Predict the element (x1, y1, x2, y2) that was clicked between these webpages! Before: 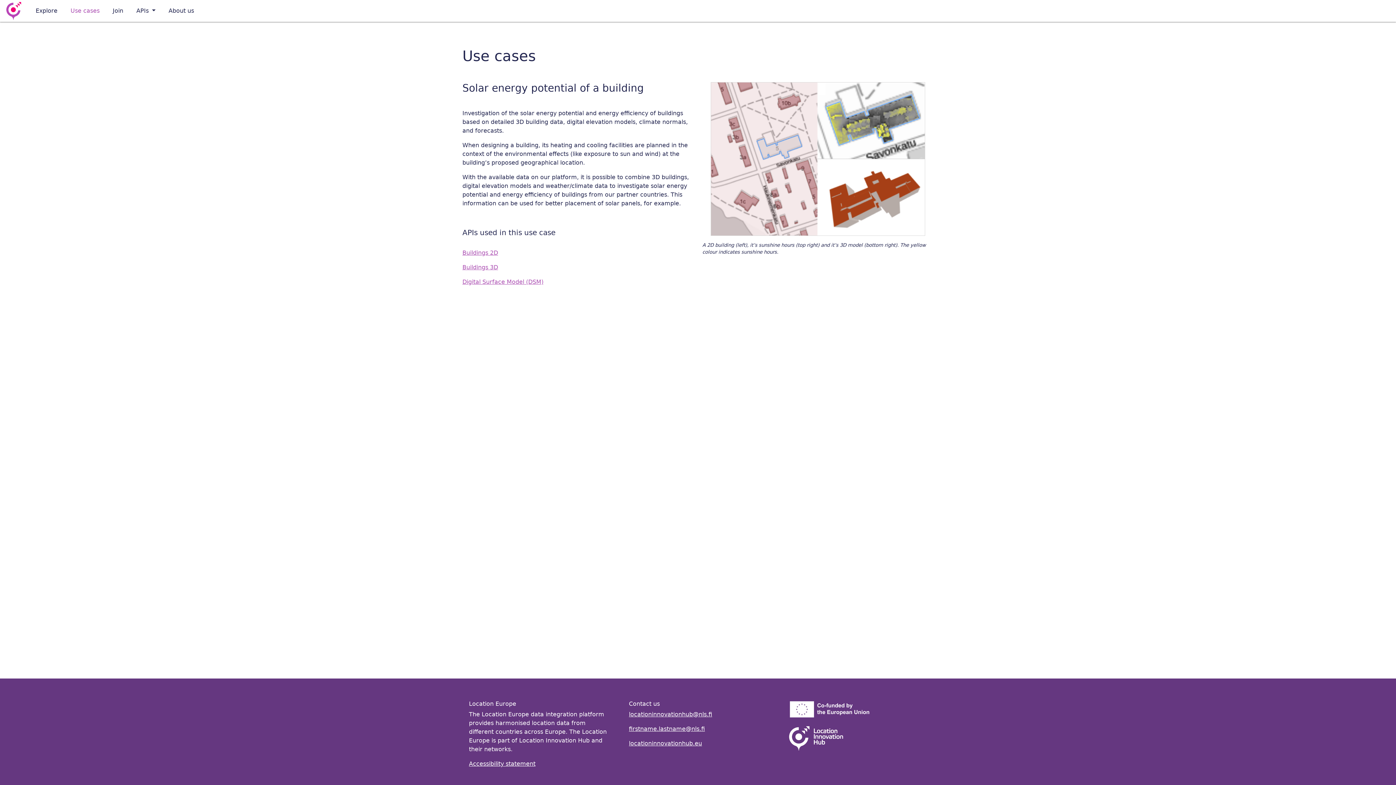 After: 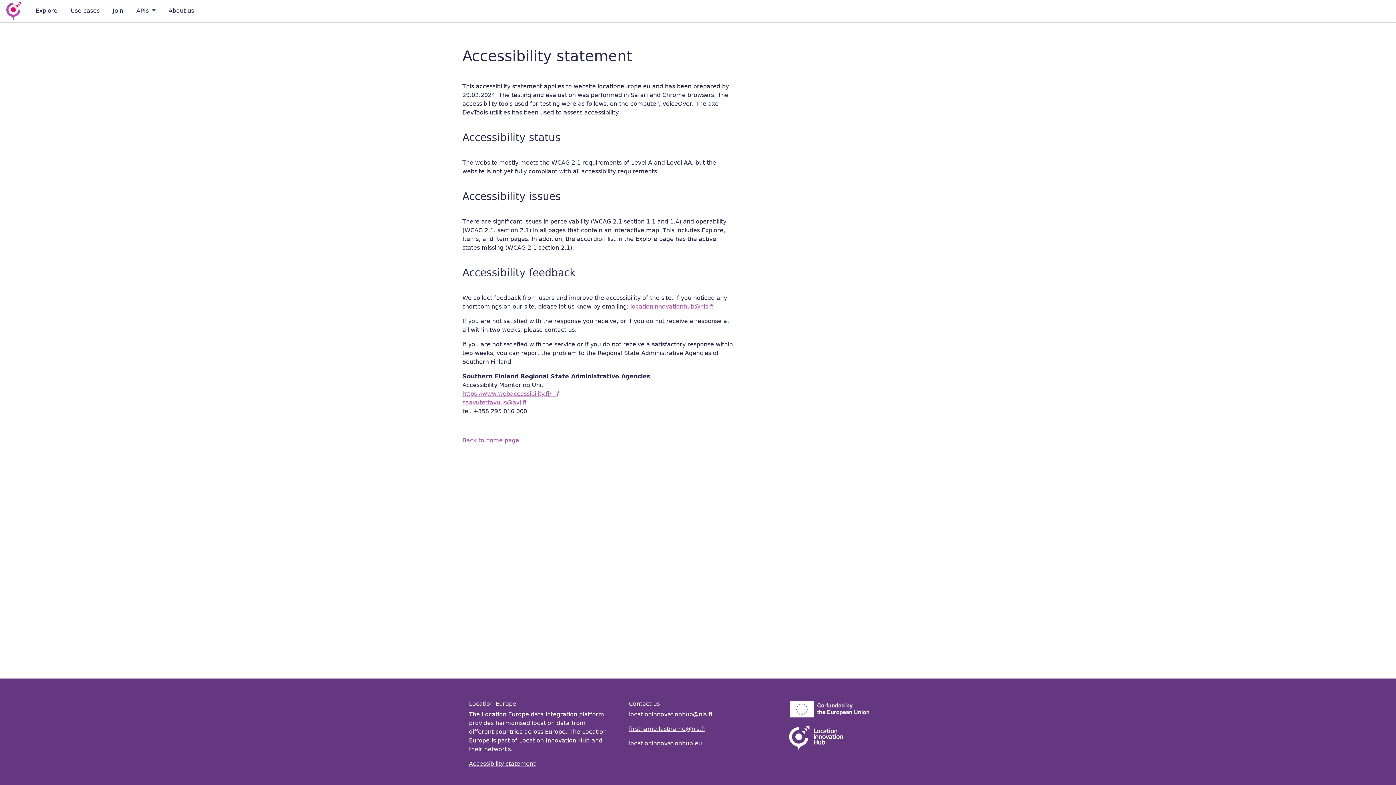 Action: label: Accessibility statement bbox: (469, 760, 535, 767)